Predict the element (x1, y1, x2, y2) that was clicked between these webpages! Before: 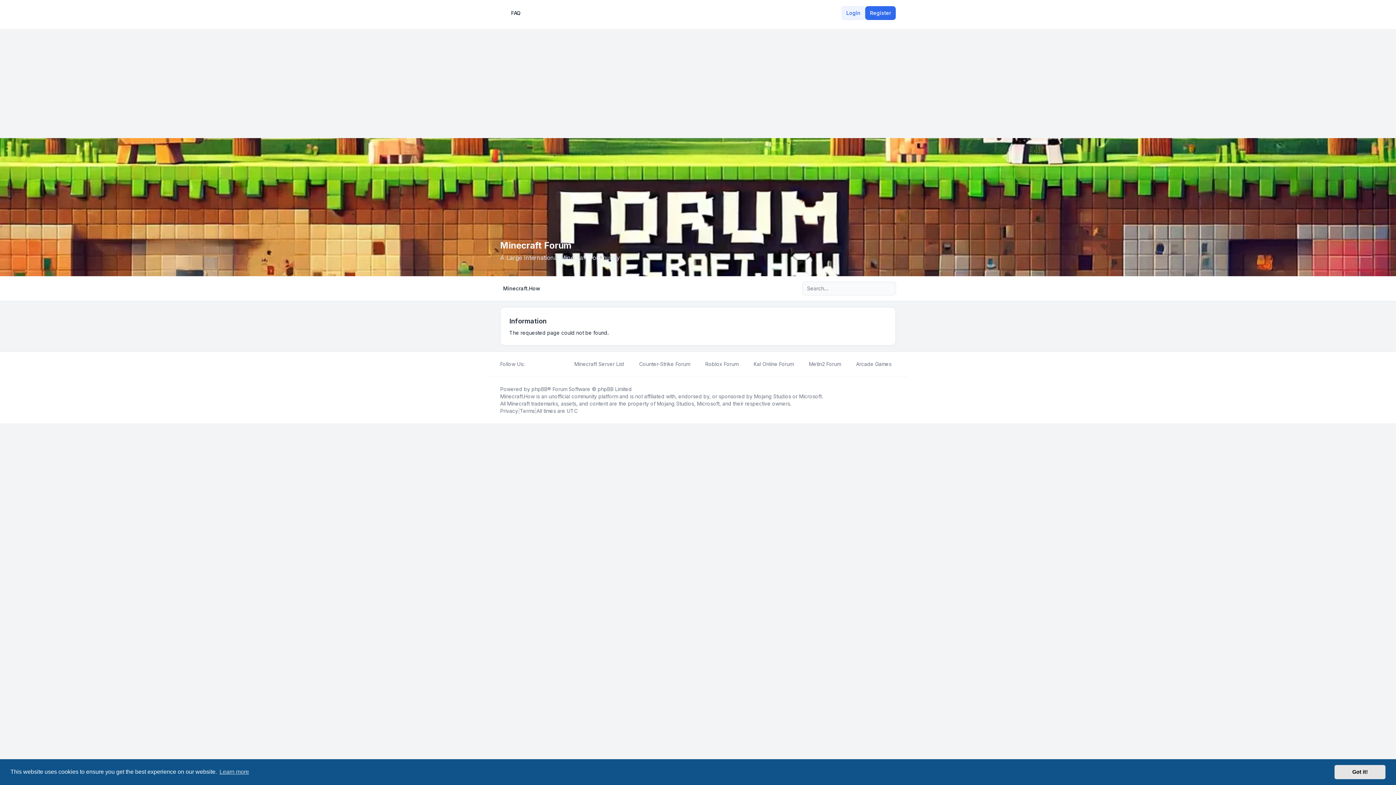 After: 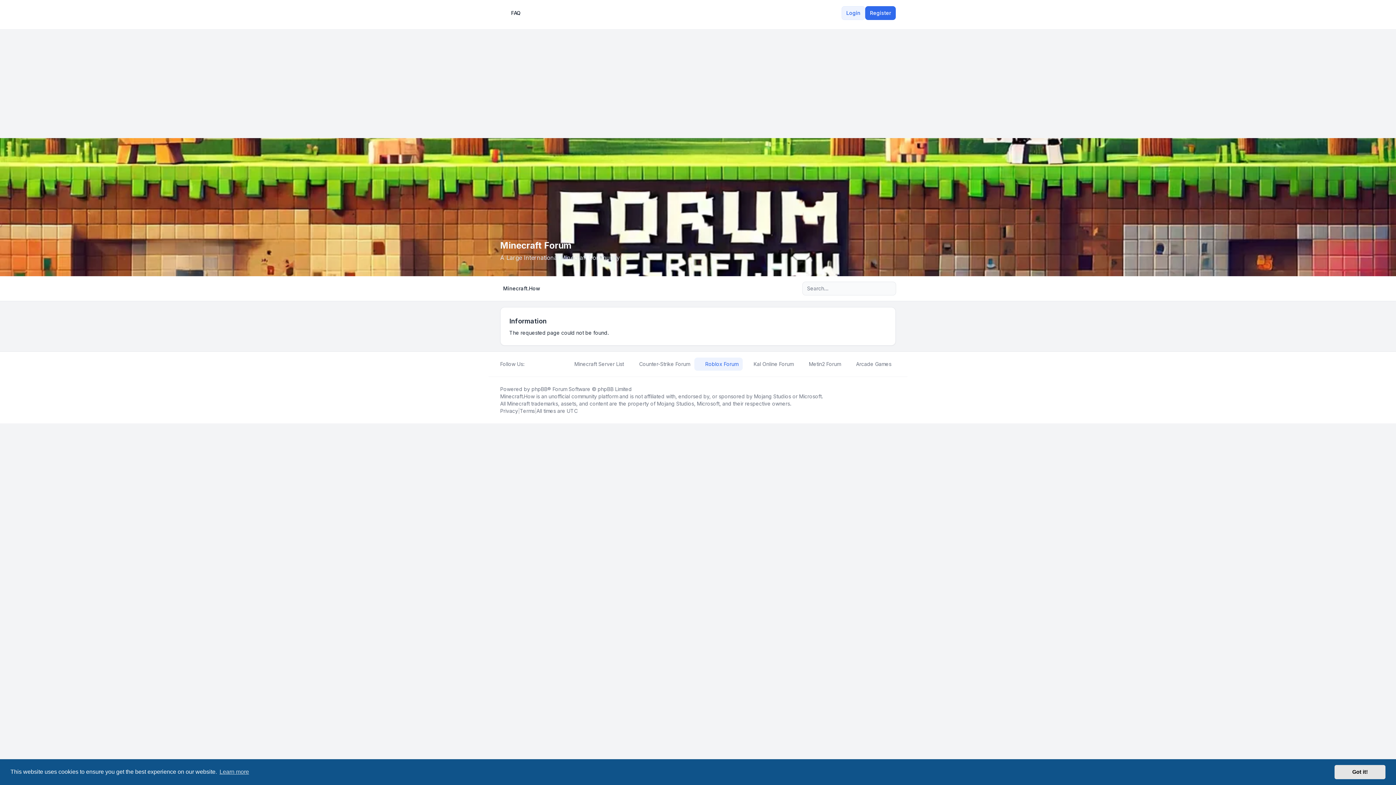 Action: bbox: (694, 357, 742, 370) label: Roblox Forum